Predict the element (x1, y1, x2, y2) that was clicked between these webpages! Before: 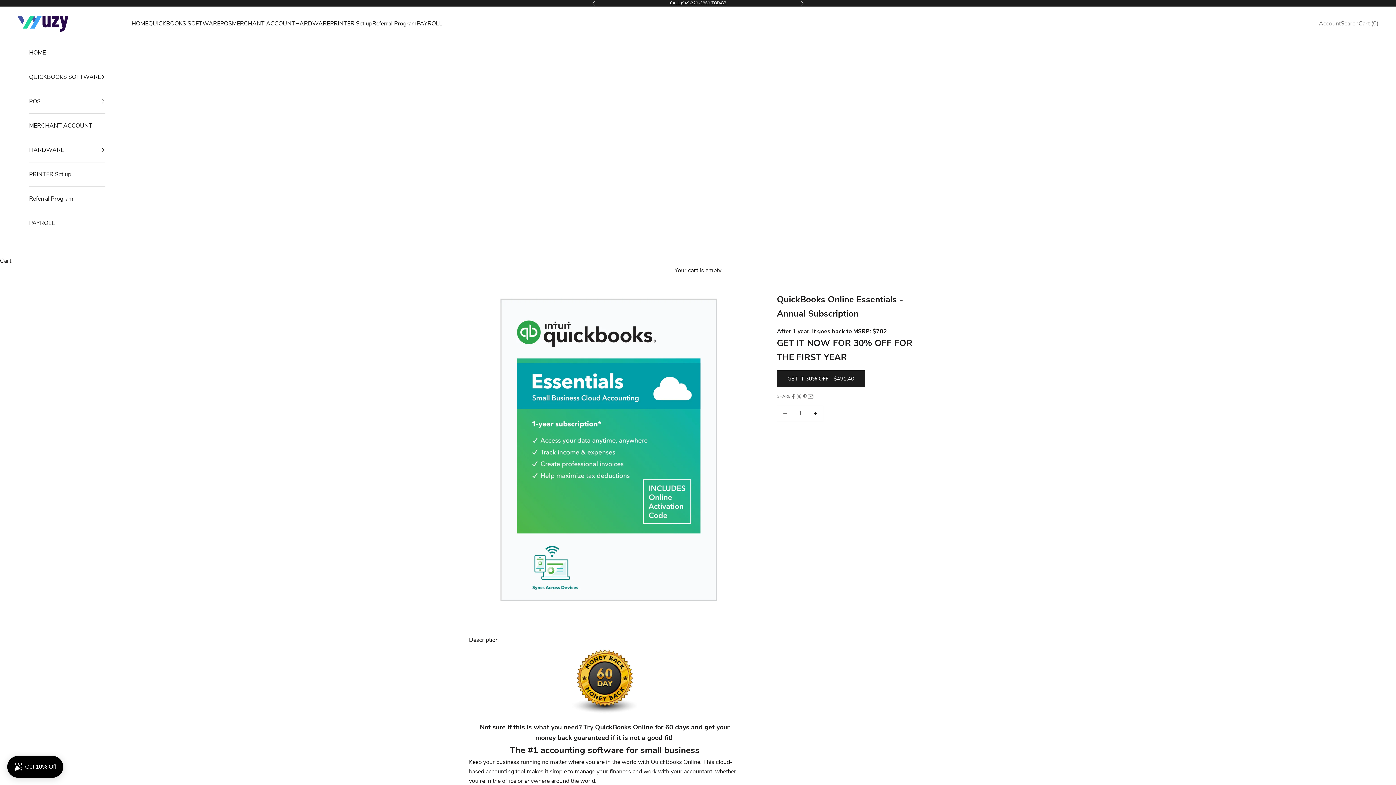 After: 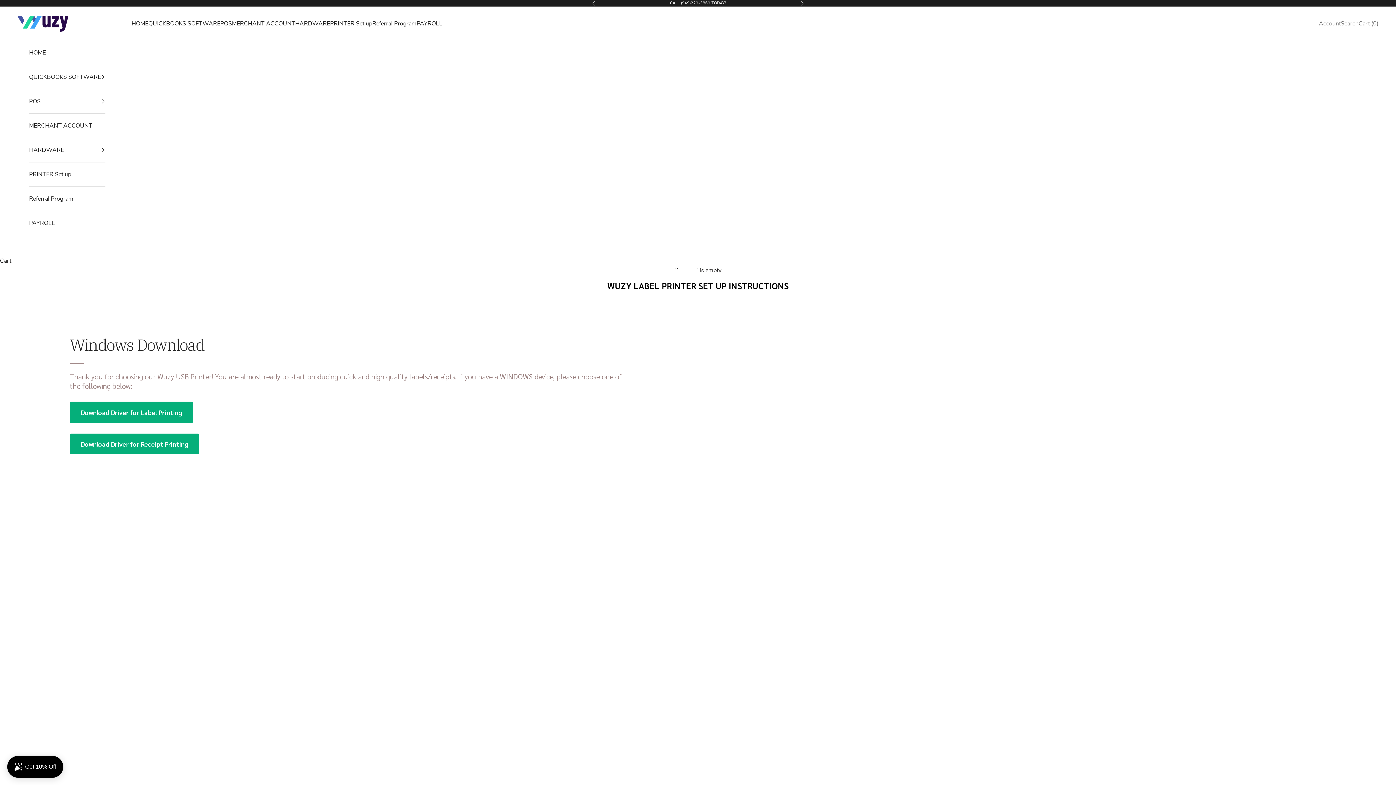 Action: label: PRINTER Set up bbox: (29, 162, 105, 186)